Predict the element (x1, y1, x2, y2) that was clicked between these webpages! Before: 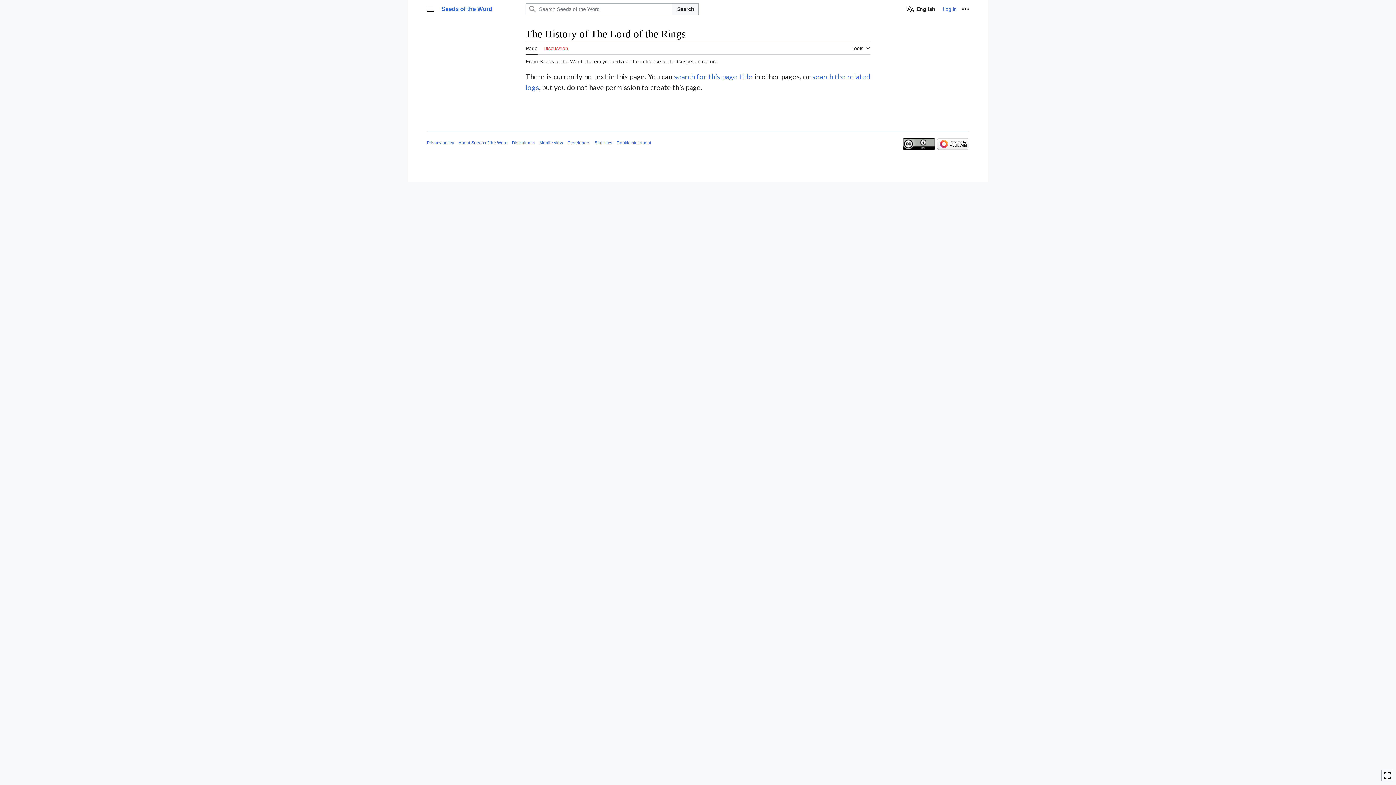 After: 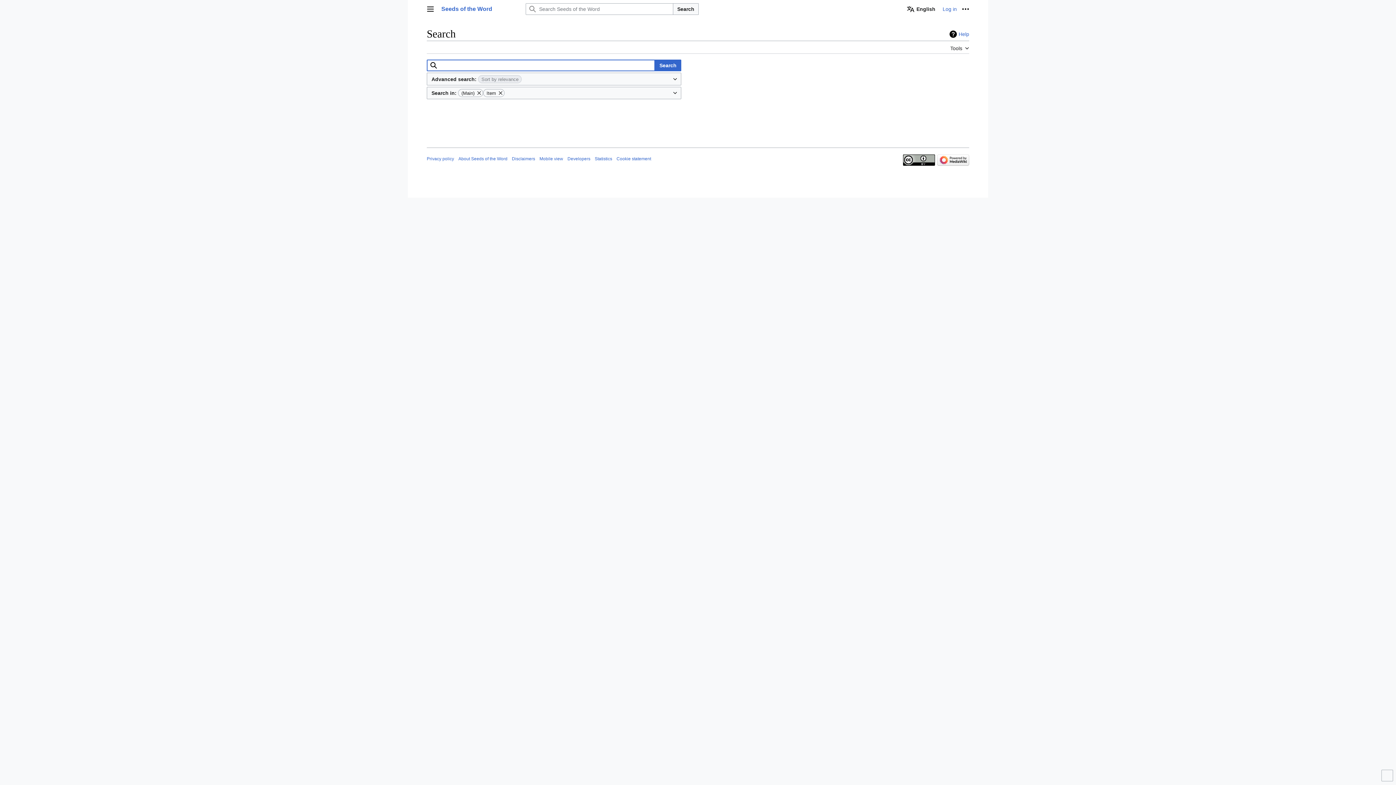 Action: label: Search bbox: (673, 3, 698, 14)